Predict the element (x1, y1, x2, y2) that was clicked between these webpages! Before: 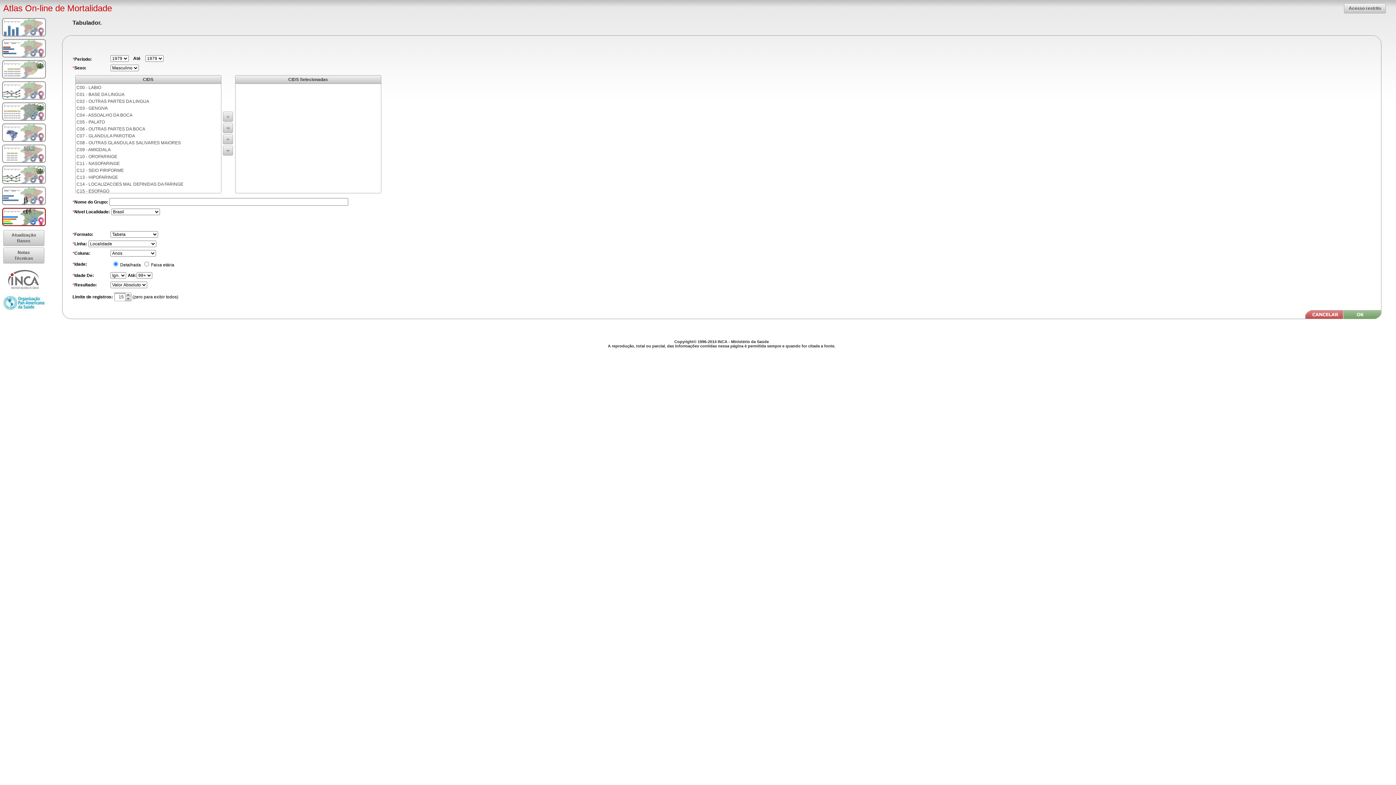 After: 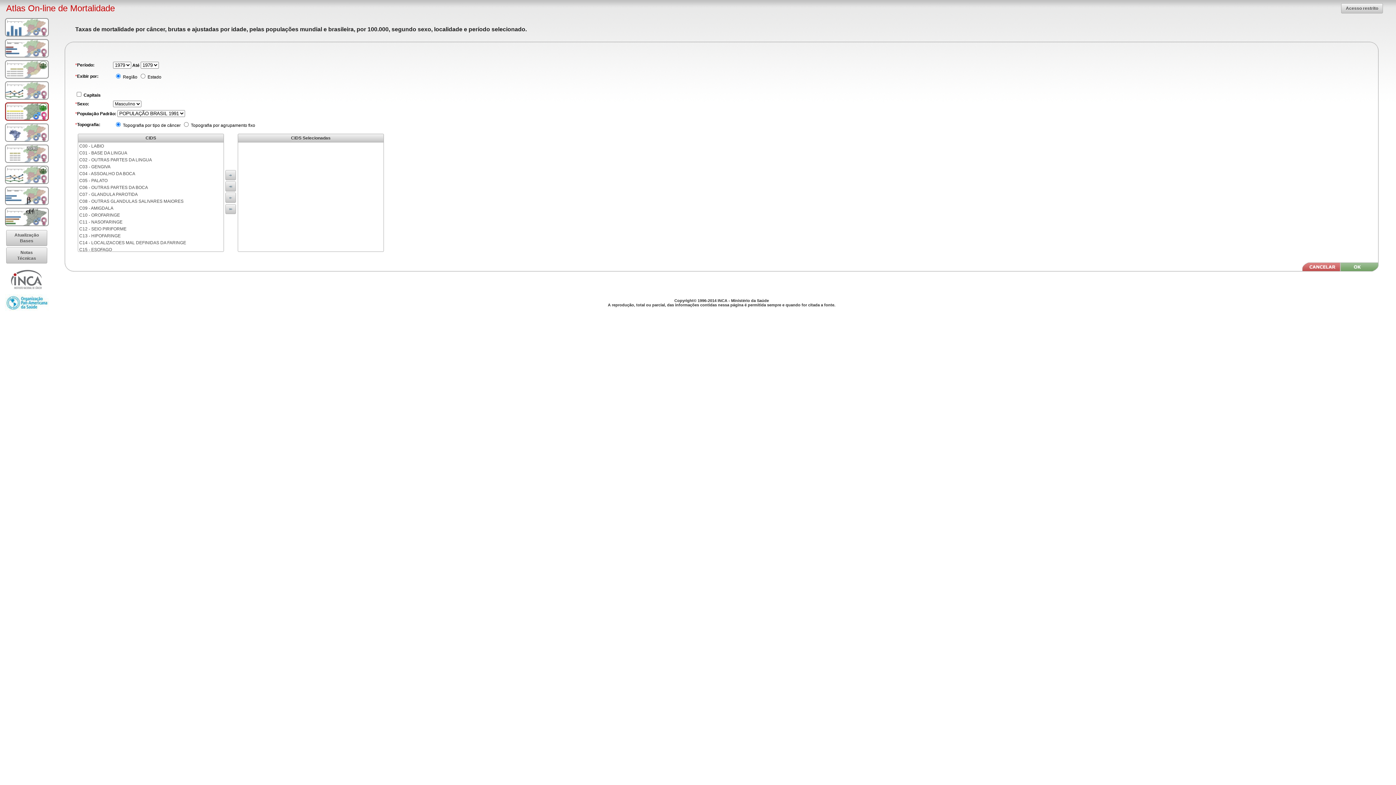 Action: bbox: (2, 102, 45, 120)